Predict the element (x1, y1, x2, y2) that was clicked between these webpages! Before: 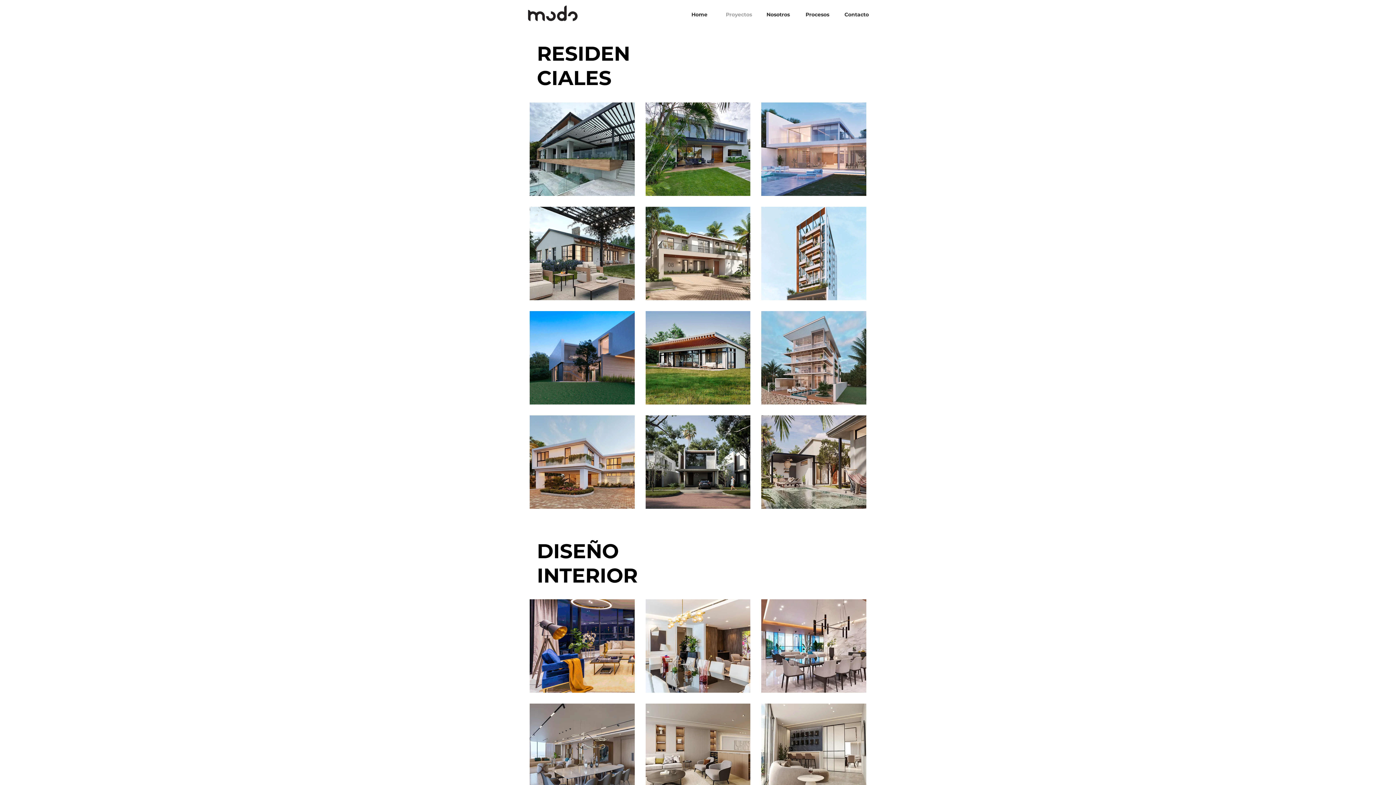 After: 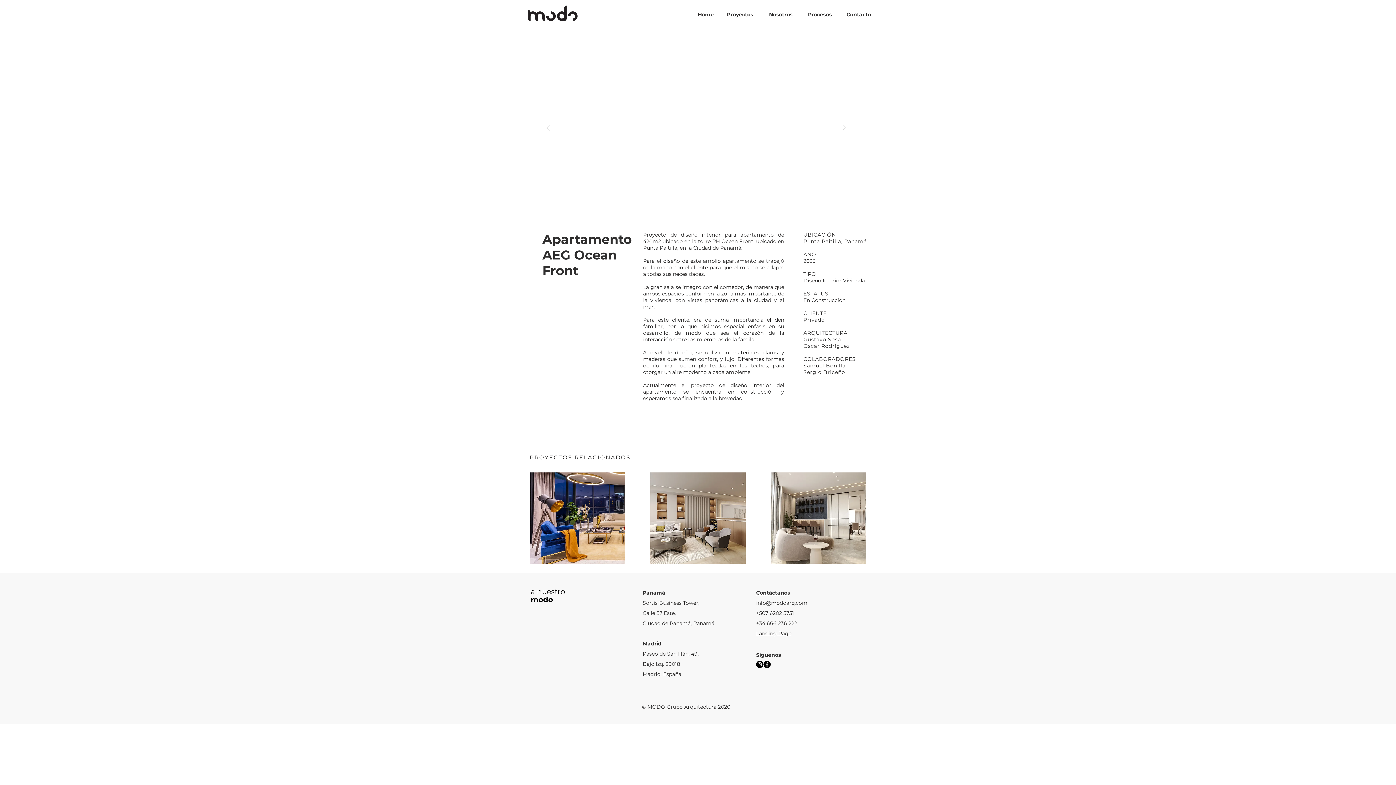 Action: label: Apartamento AEG Ocean Front

Diseño Interior
Vivienda
Panamá, Panamá (2023) bbox: (529, 704, 634, 797)